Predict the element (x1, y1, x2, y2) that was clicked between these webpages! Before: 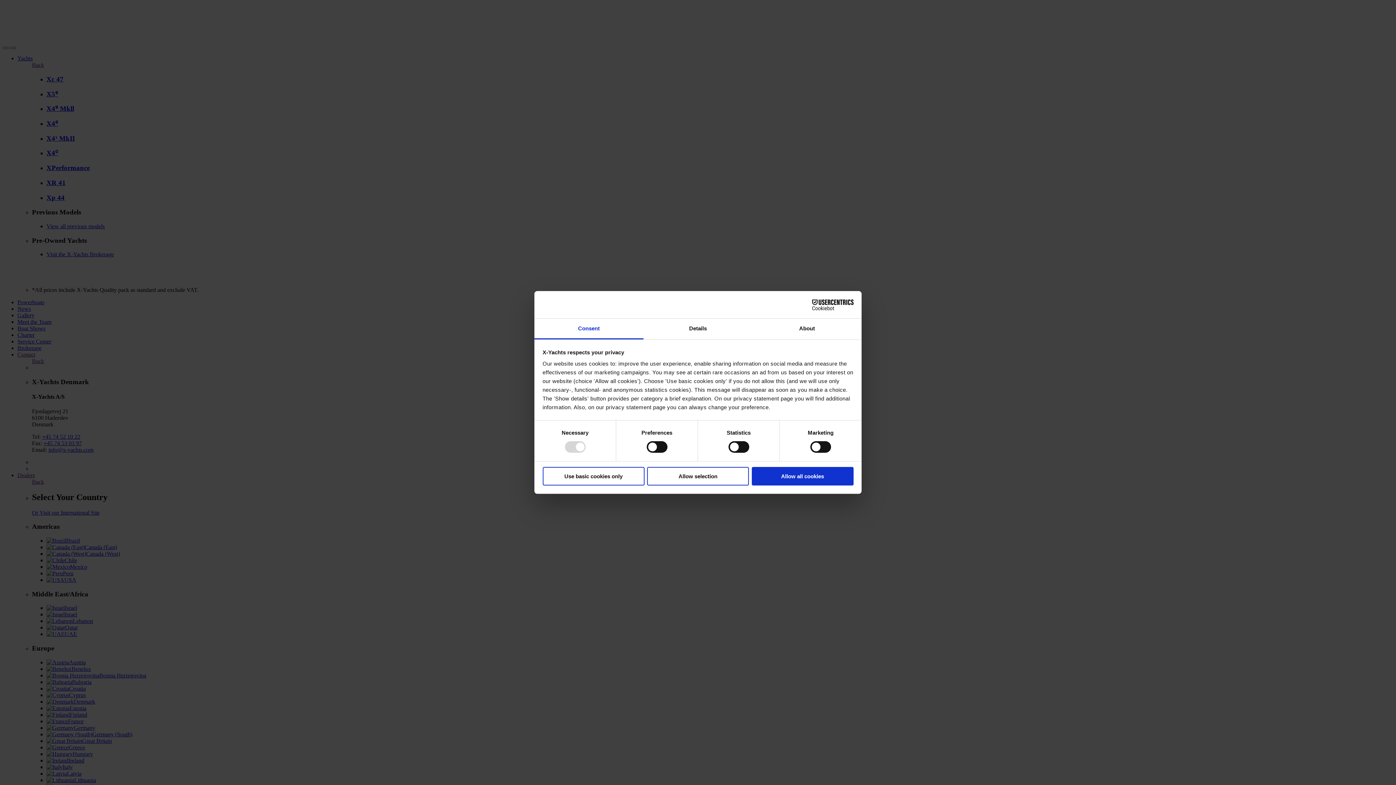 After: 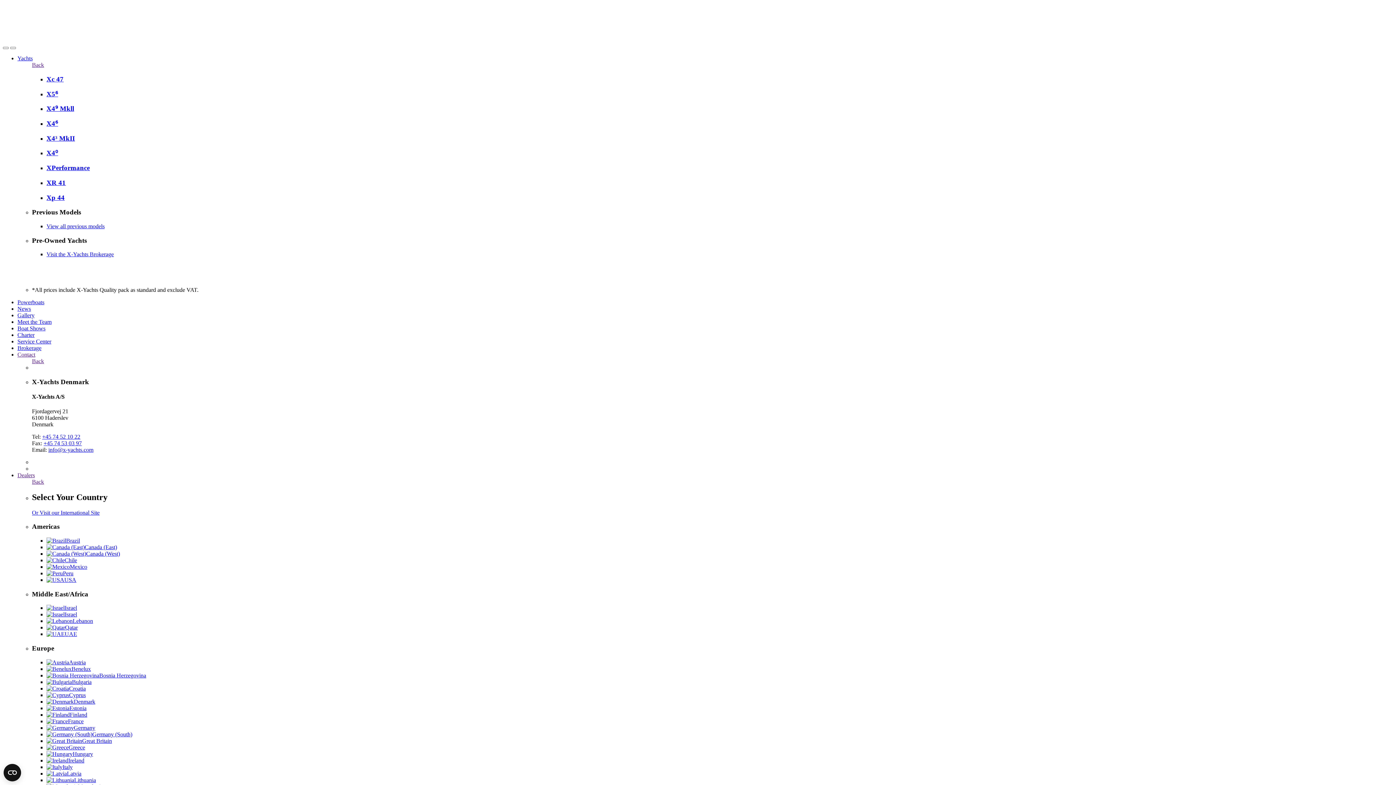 Action: label: Use basic cookies only bbox: (542, 467, 644, 485)